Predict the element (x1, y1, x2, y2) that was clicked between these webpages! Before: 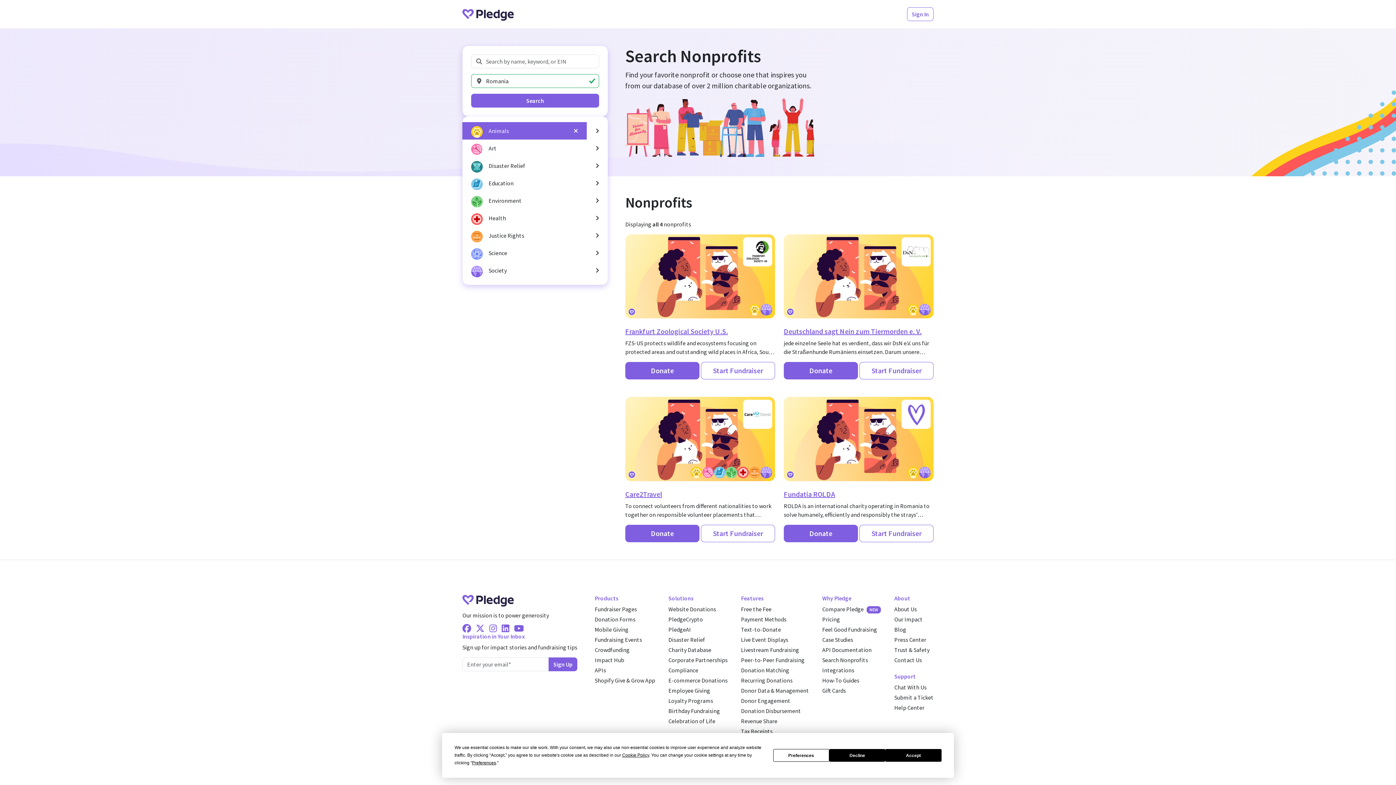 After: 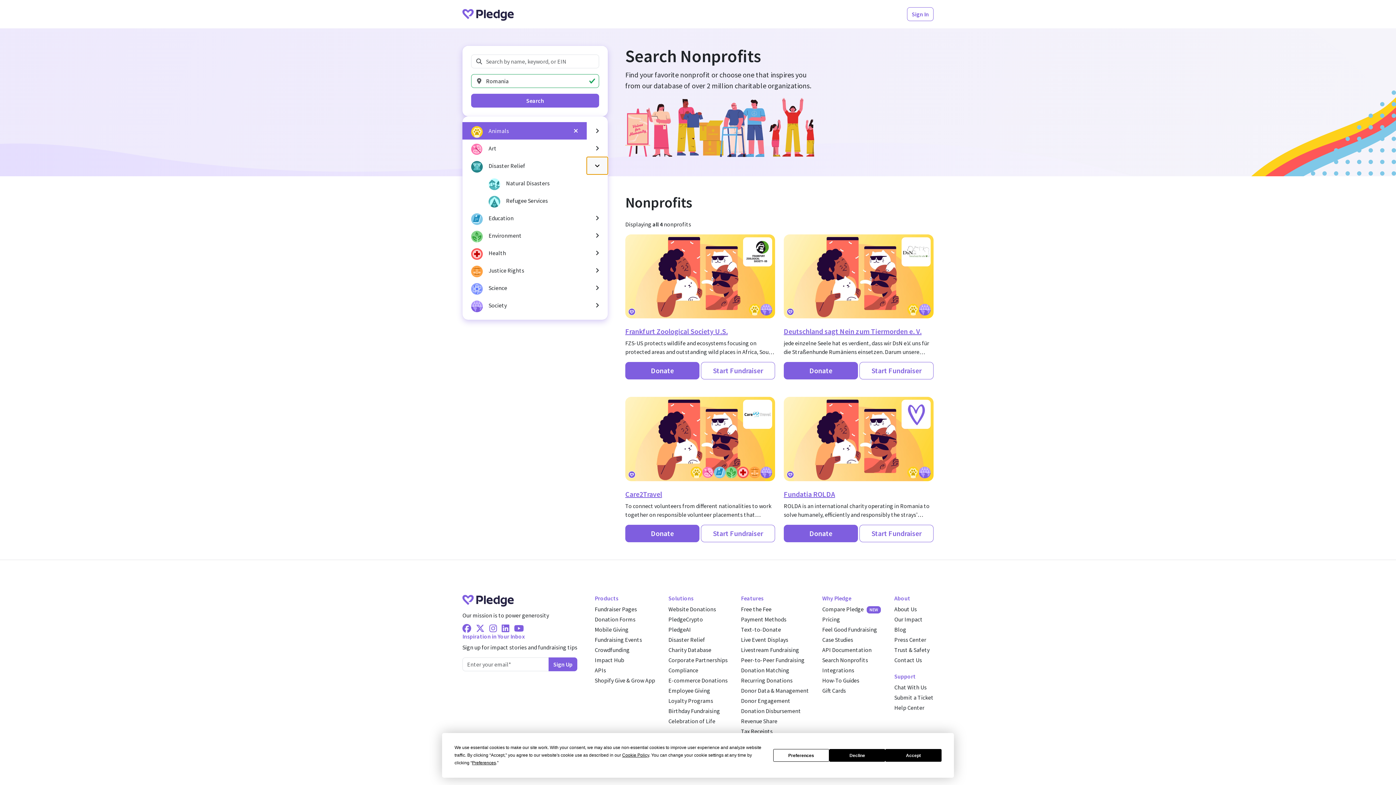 Action: bbox: (586, 157, 608, 174)